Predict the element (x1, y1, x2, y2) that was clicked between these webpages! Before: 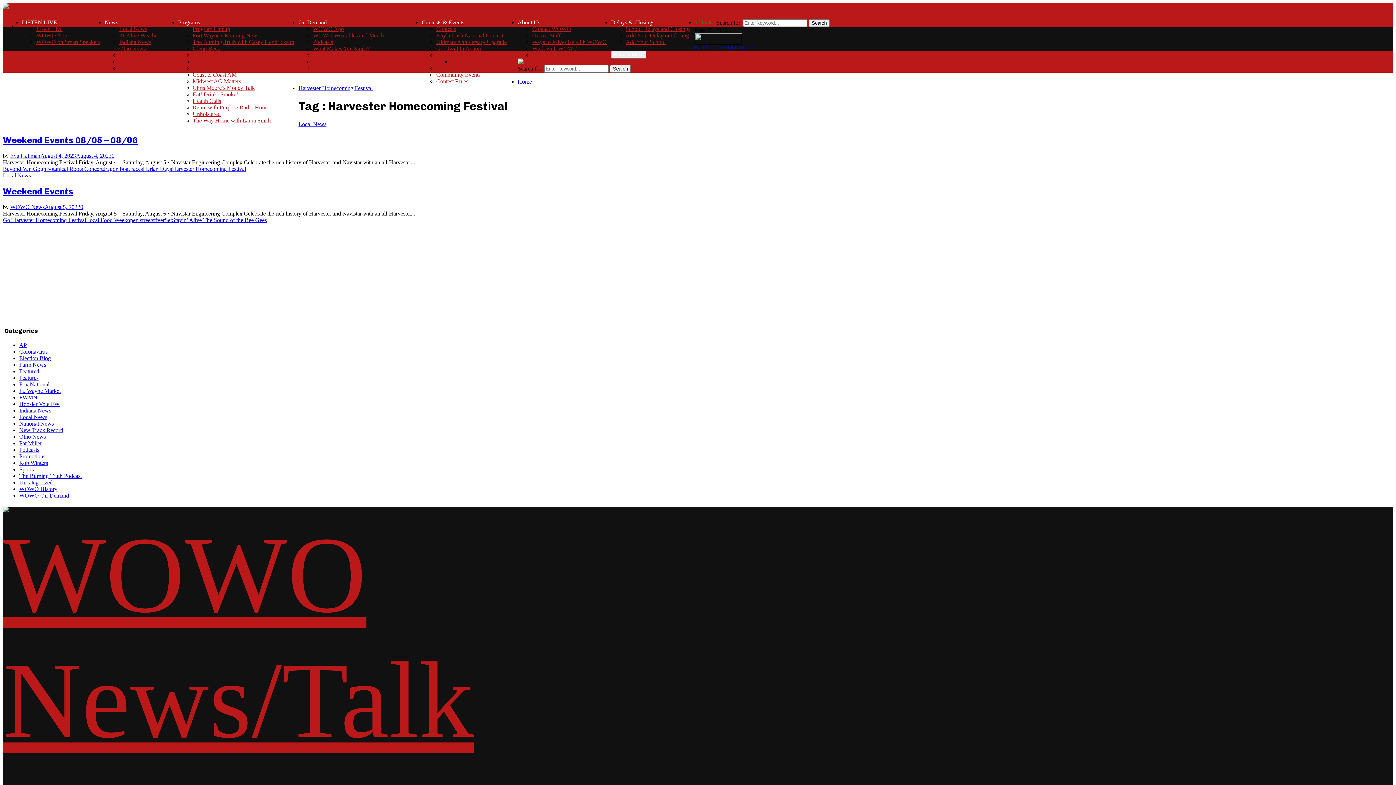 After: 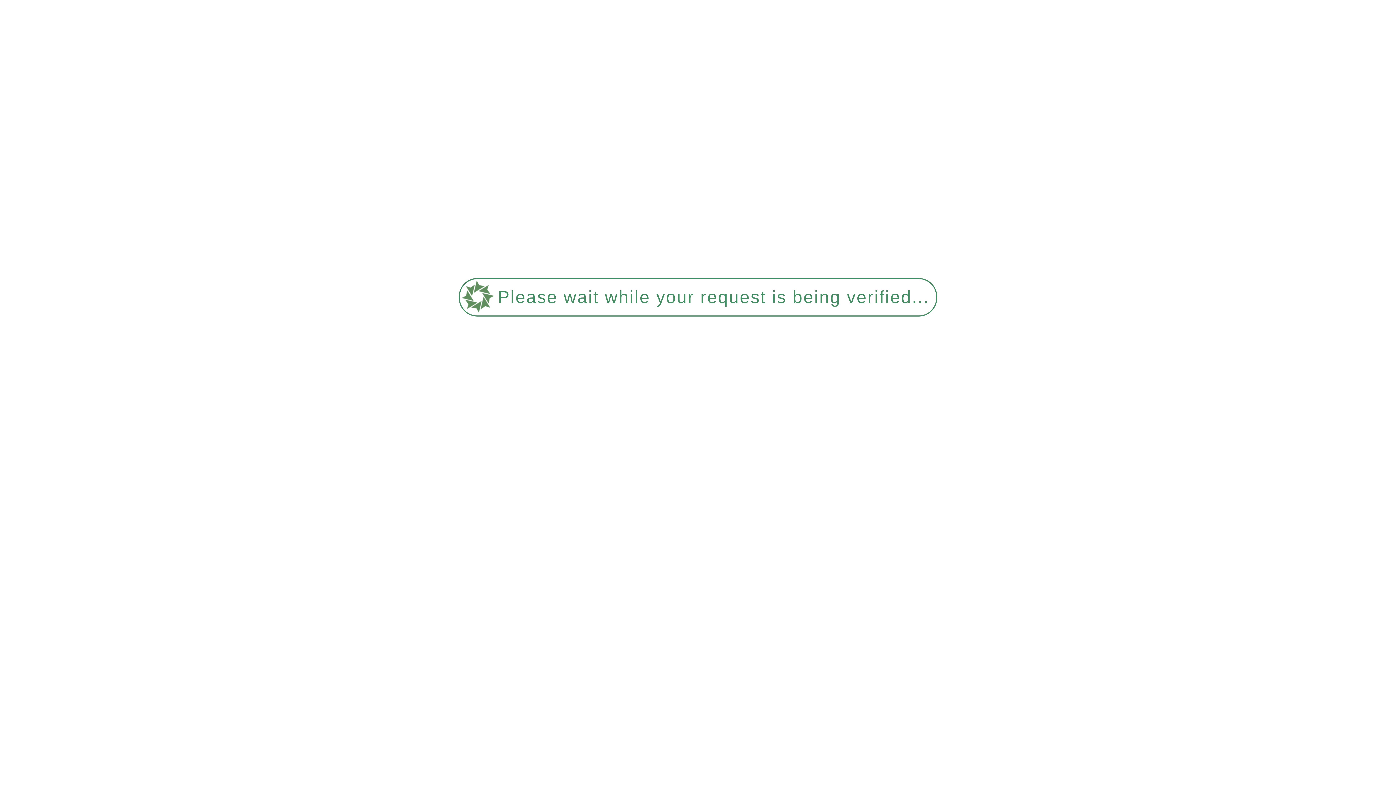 Action: label: August 5, 2022 bbox: (44, 203, 80, 210)